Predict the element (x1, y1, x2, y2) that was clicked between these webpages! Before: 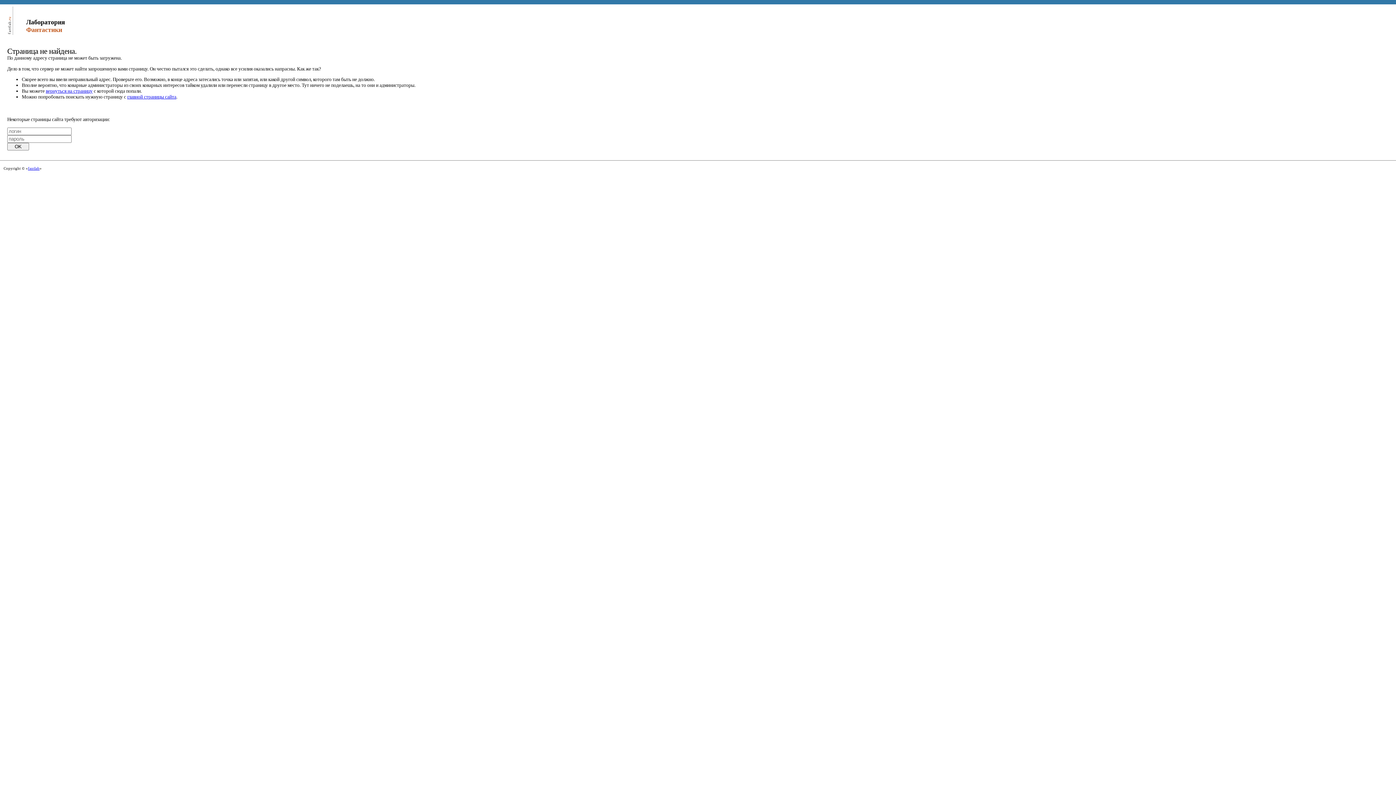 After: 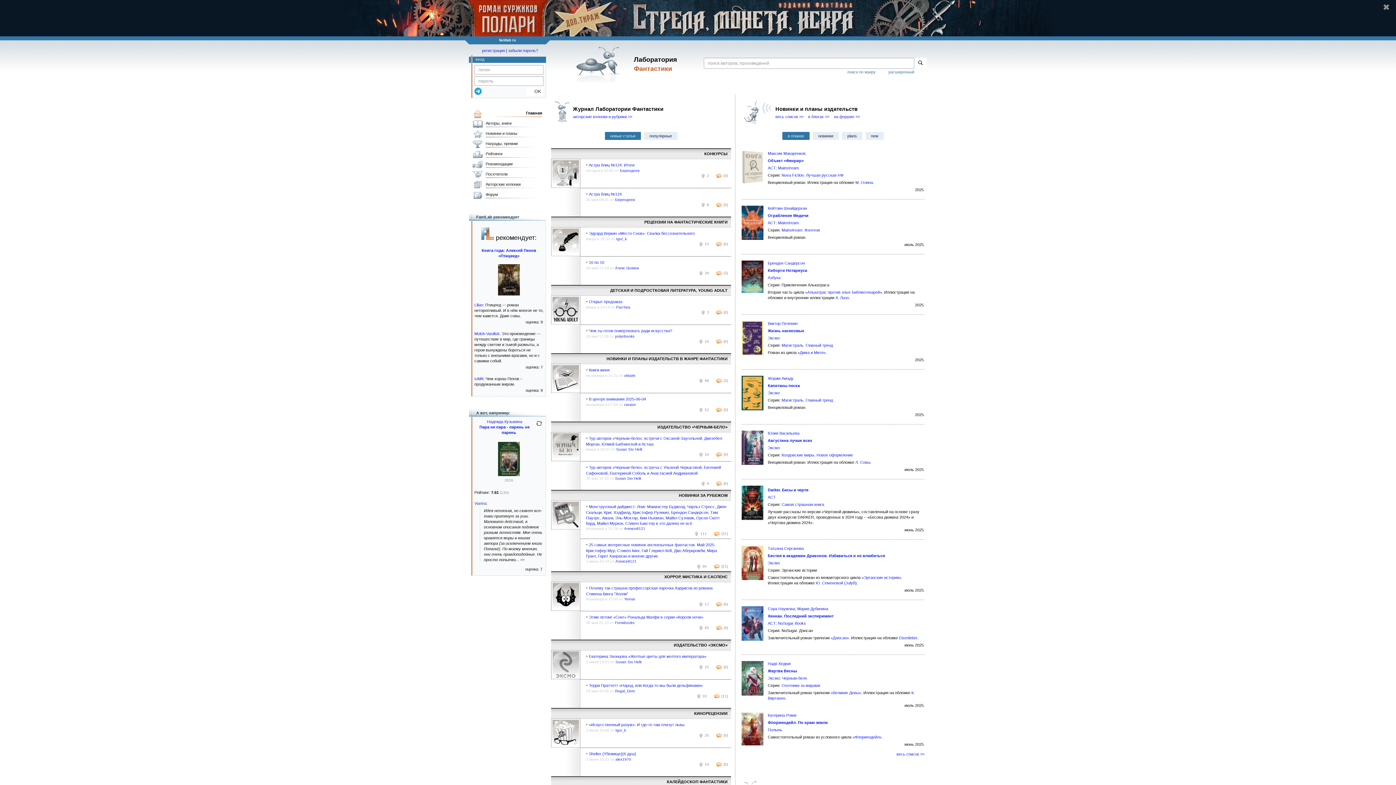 Action: label: вернуться на страницу bbox: (45, 88, 92, 93)